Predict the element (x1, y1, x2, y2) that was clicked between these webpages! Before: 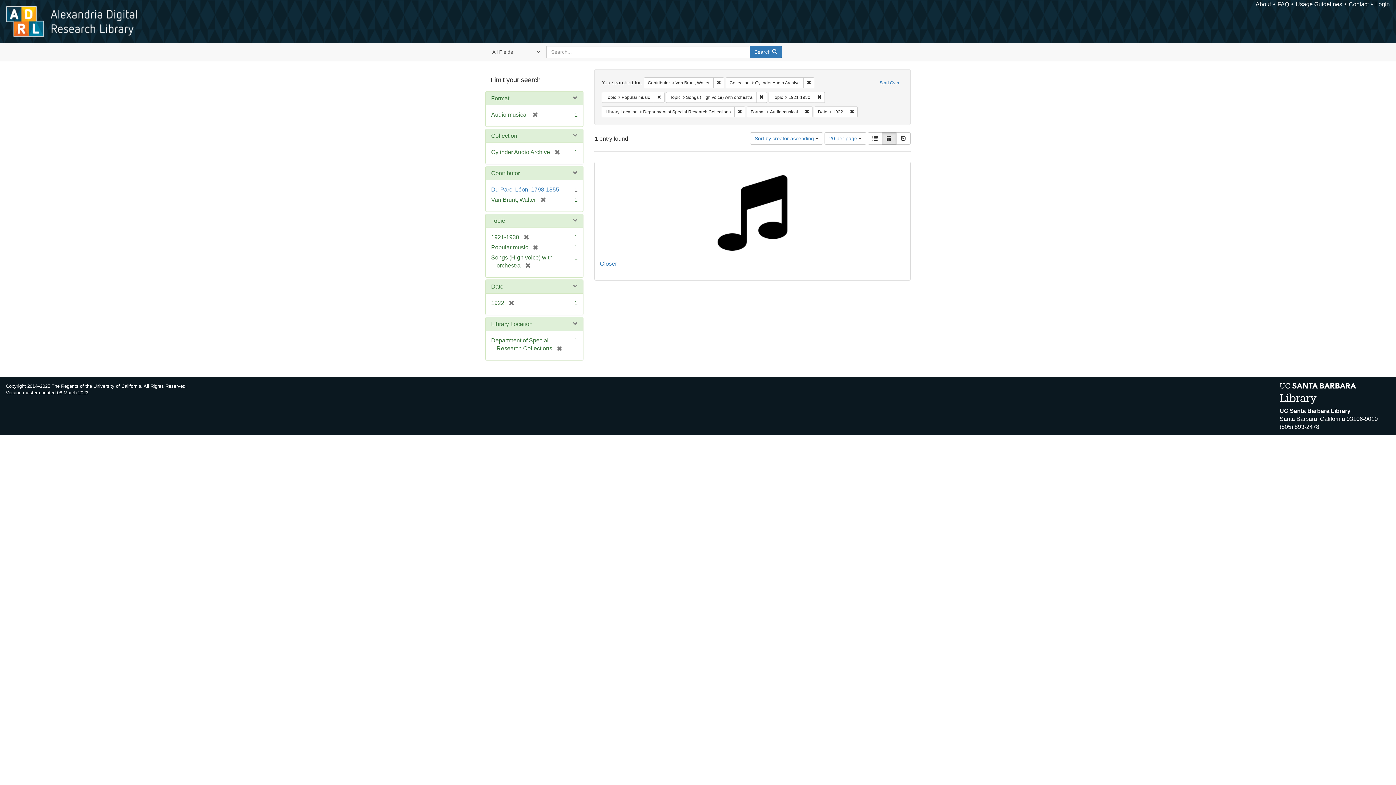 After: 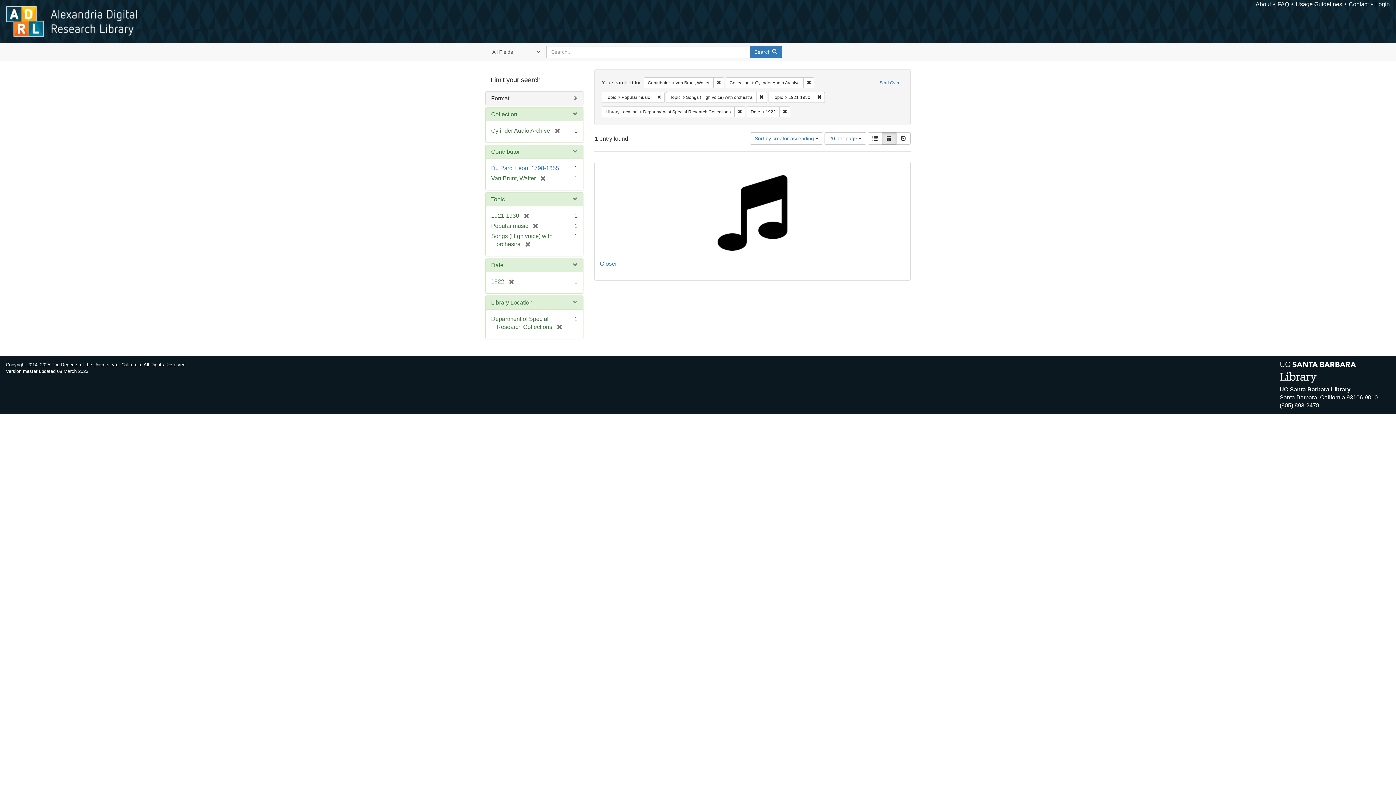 Action: bbox: (528, 111, 538, 117) label: [remove]